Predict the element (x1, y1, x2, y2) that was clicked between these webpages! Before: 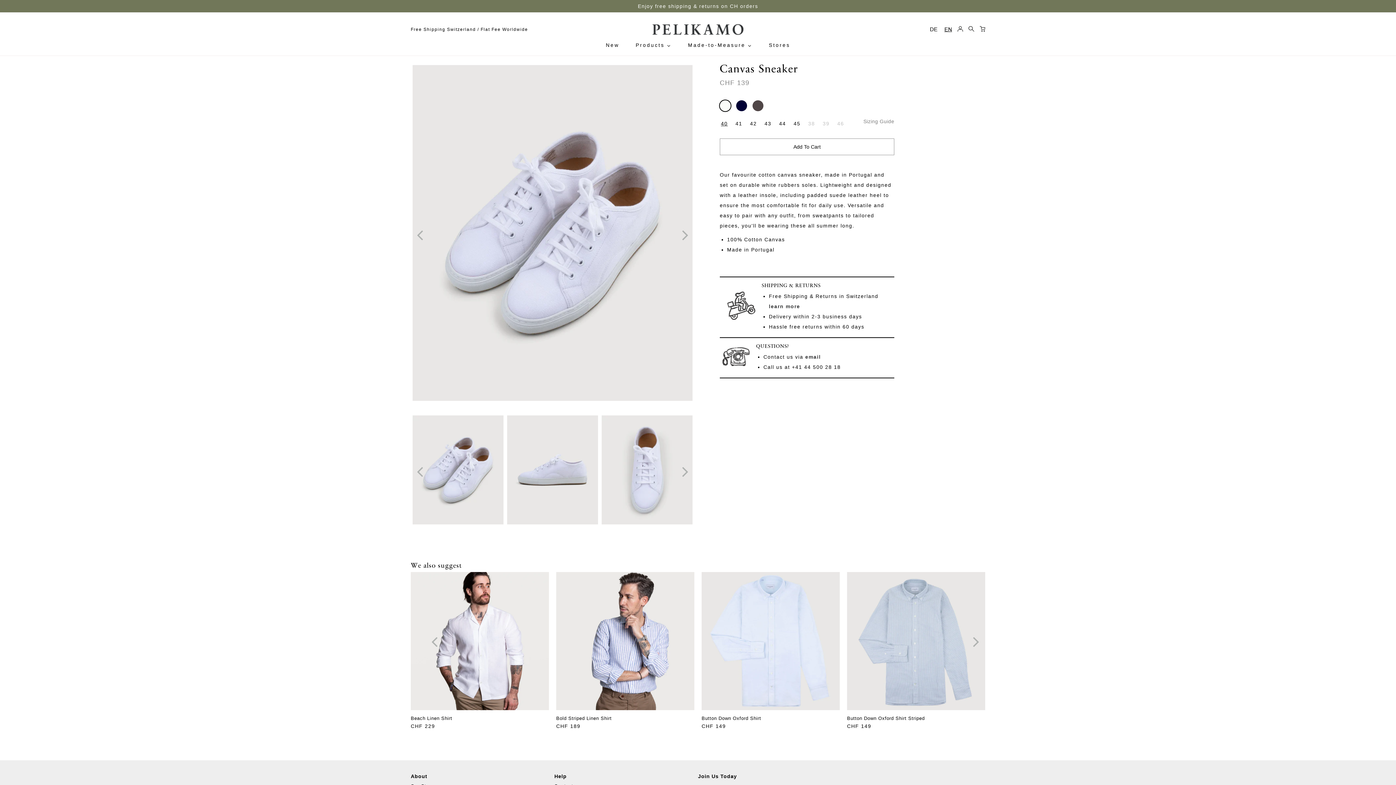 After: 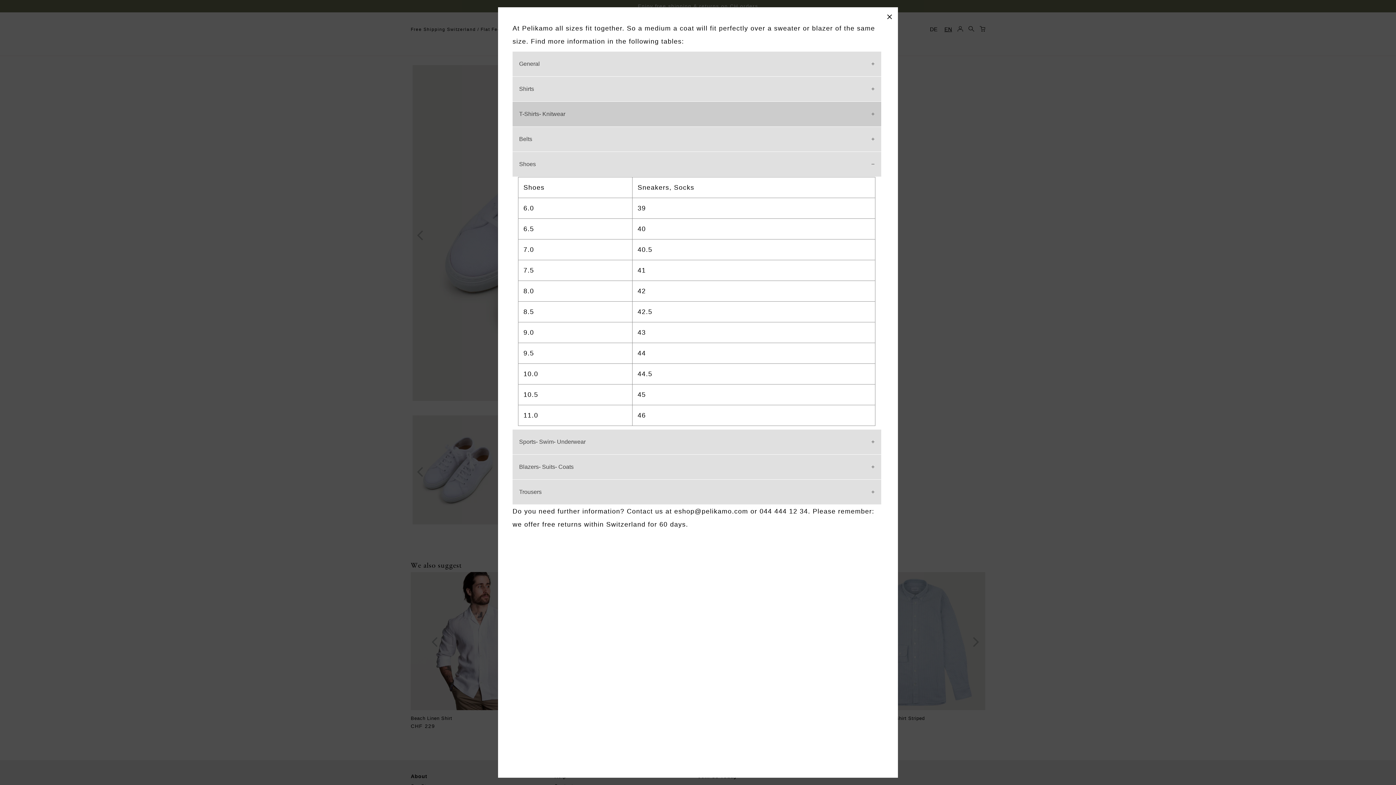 Action: bbox: (863, 118, 894, 124) label: Sizing Guide